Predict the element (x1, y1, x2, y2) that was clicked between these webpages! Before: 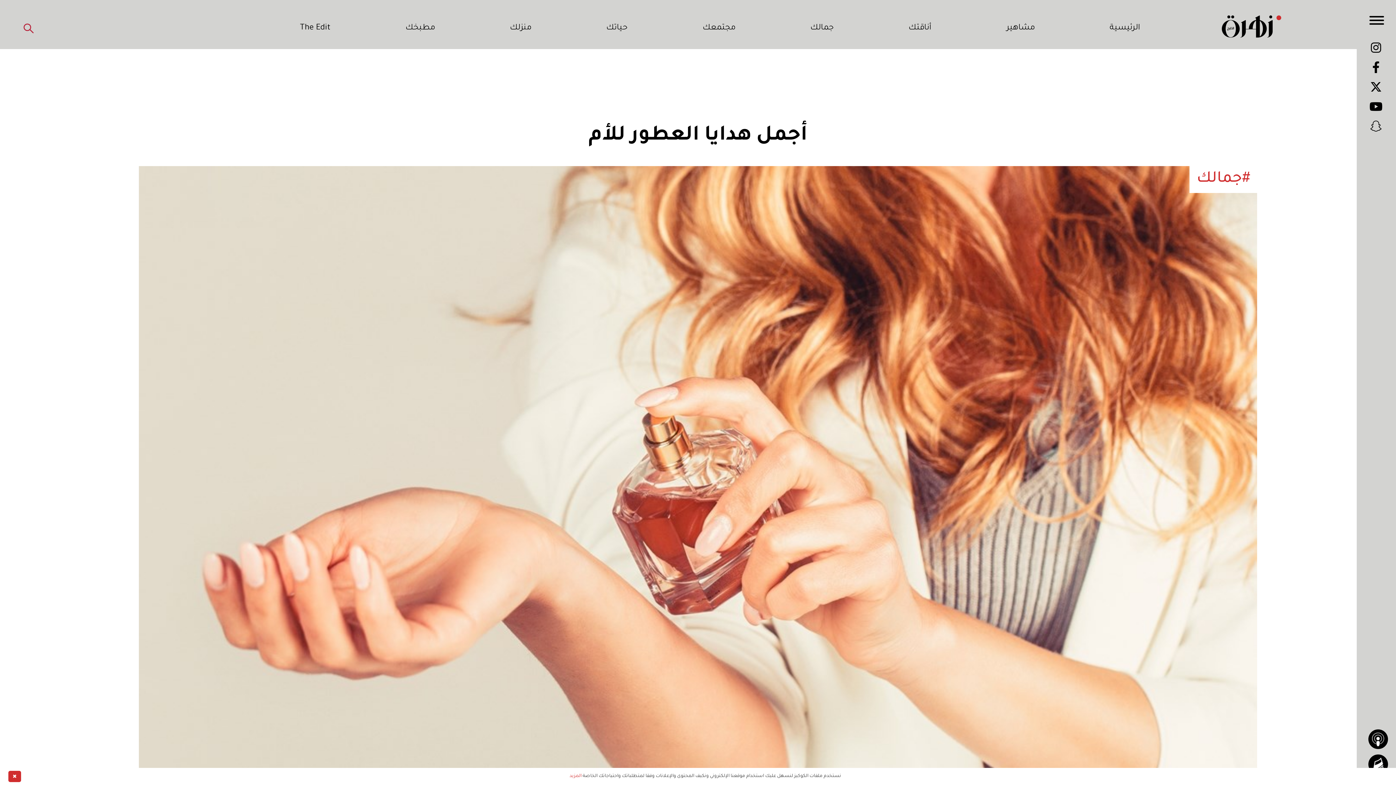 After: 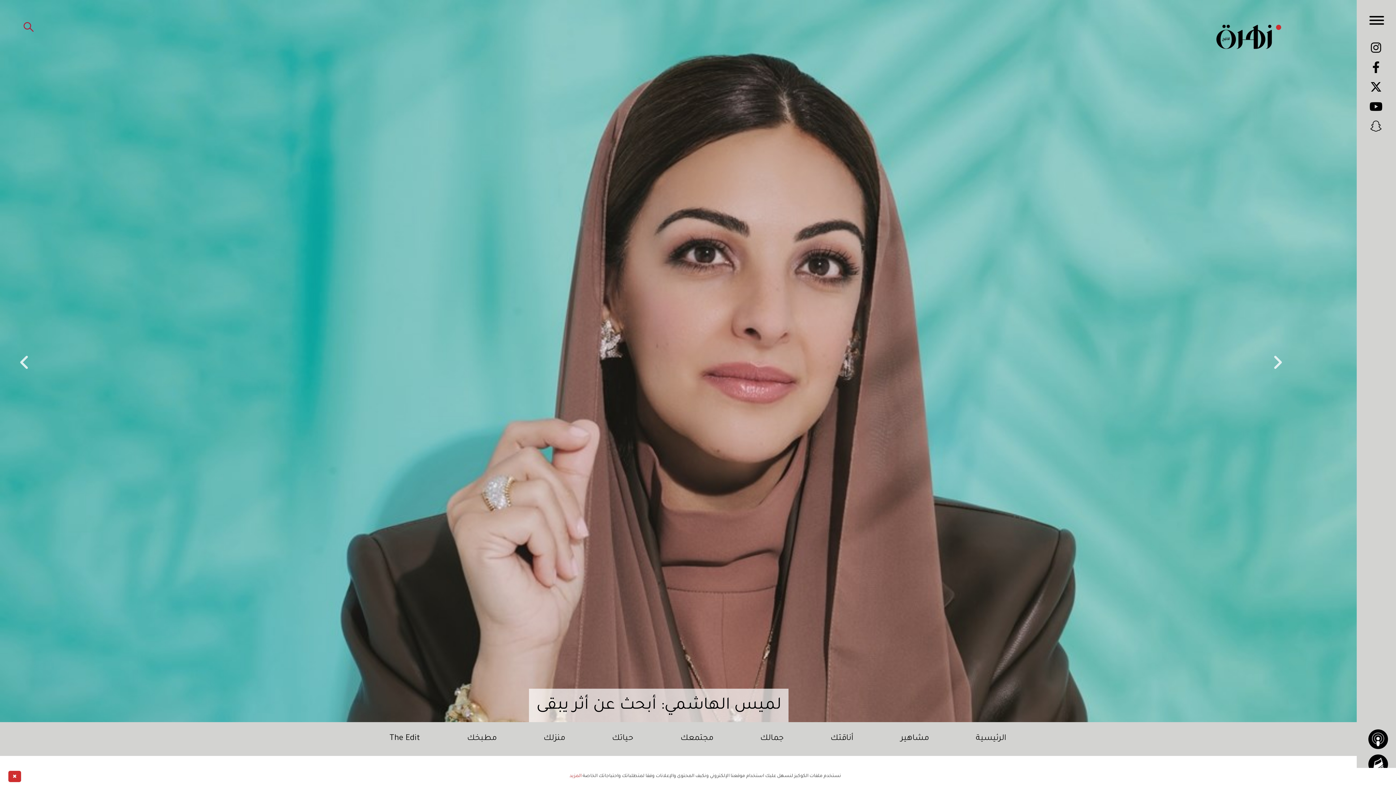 Action: bbox: (1221, 12, 1281, 43)